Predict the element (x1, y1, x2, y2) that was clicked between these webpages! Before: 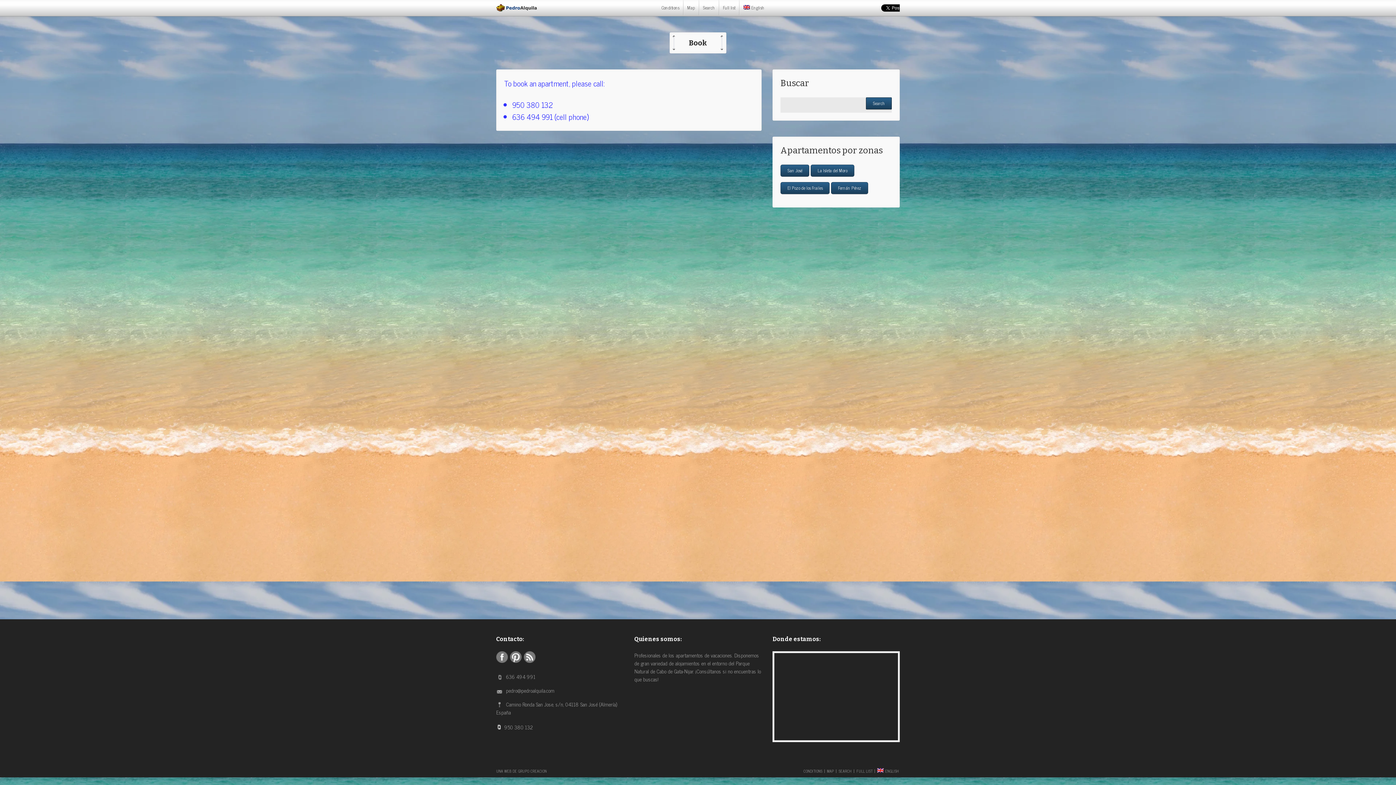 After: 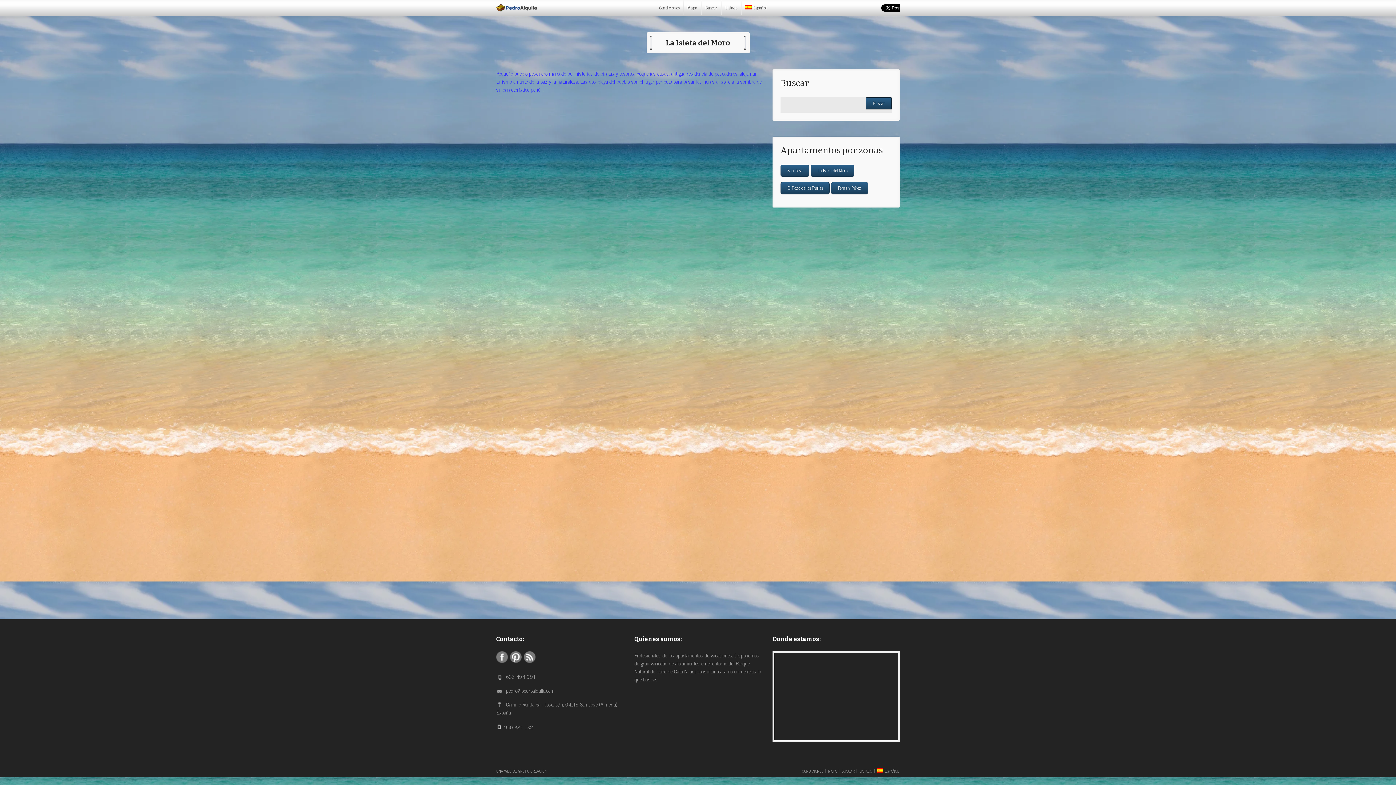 Action: label: La Isleta del Moro bbox: (810, 164, 854, 176)